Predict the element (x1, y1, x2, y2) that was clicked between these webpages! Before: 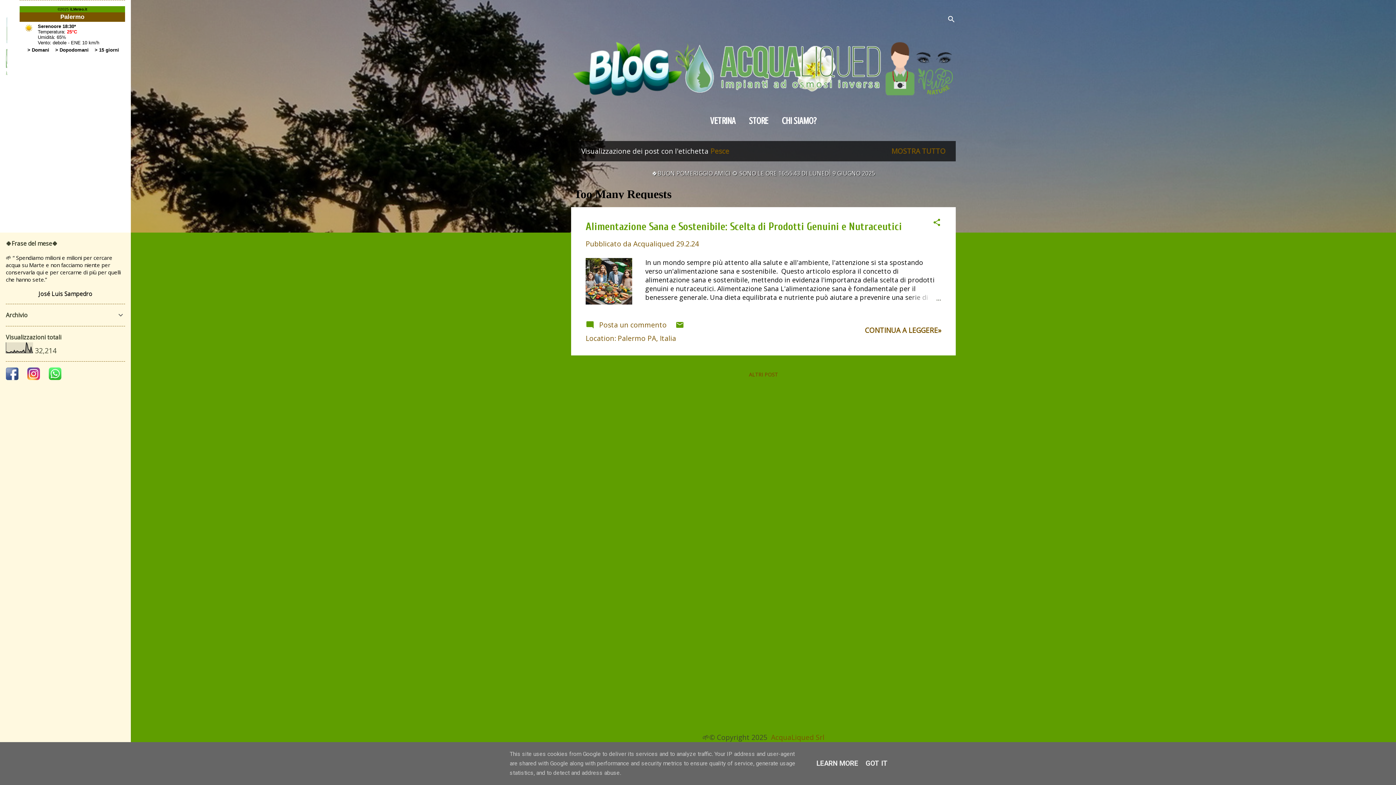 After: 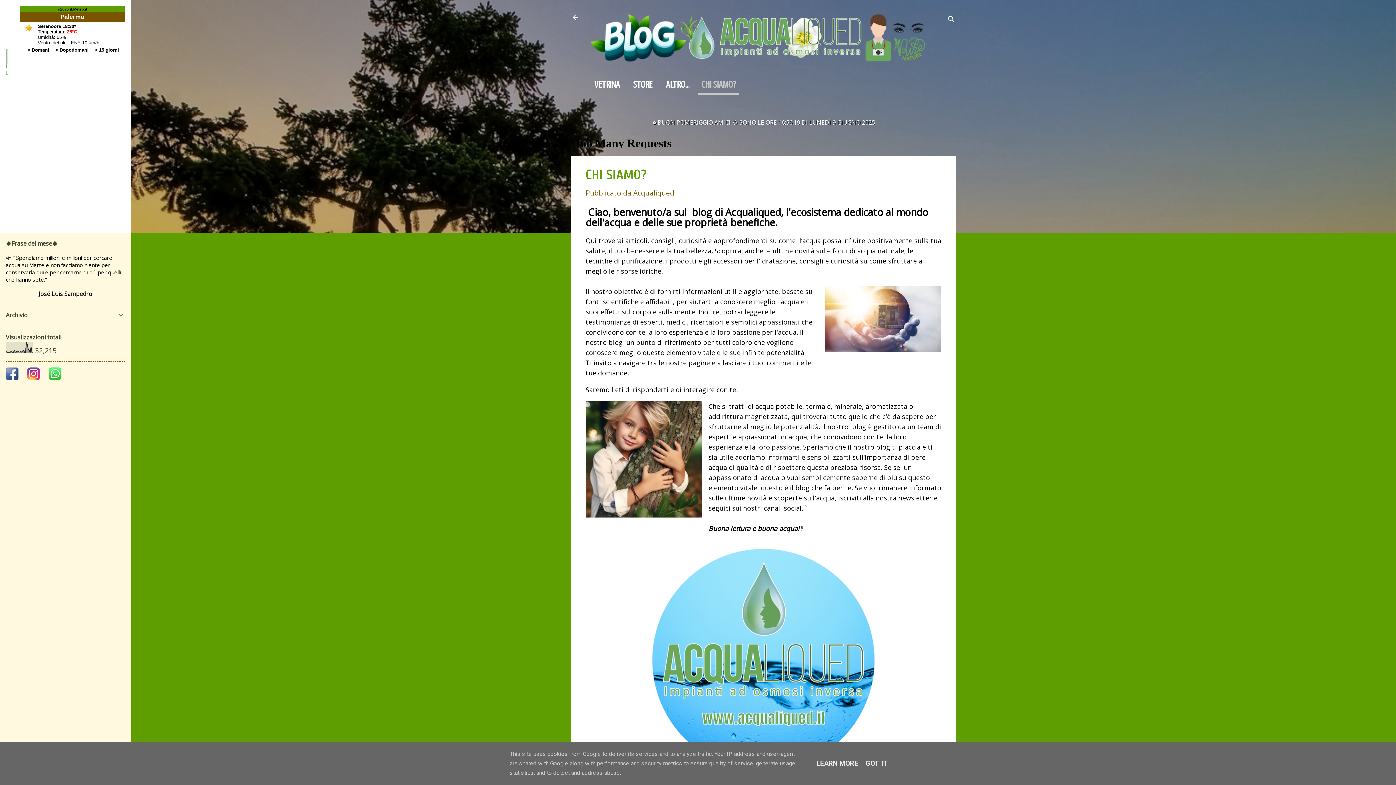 Action: label: CHI SIAMO? bbox: (779, 112, 819, 129)